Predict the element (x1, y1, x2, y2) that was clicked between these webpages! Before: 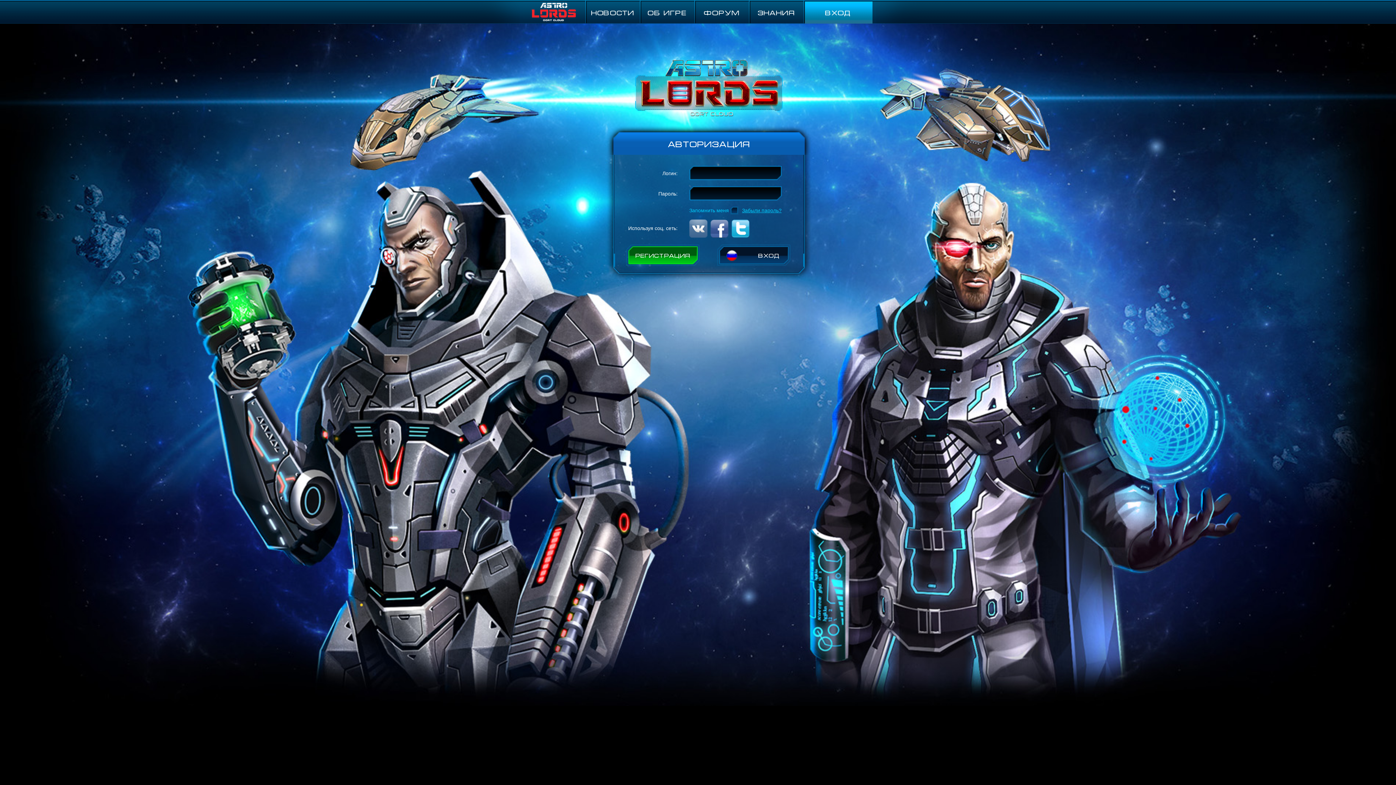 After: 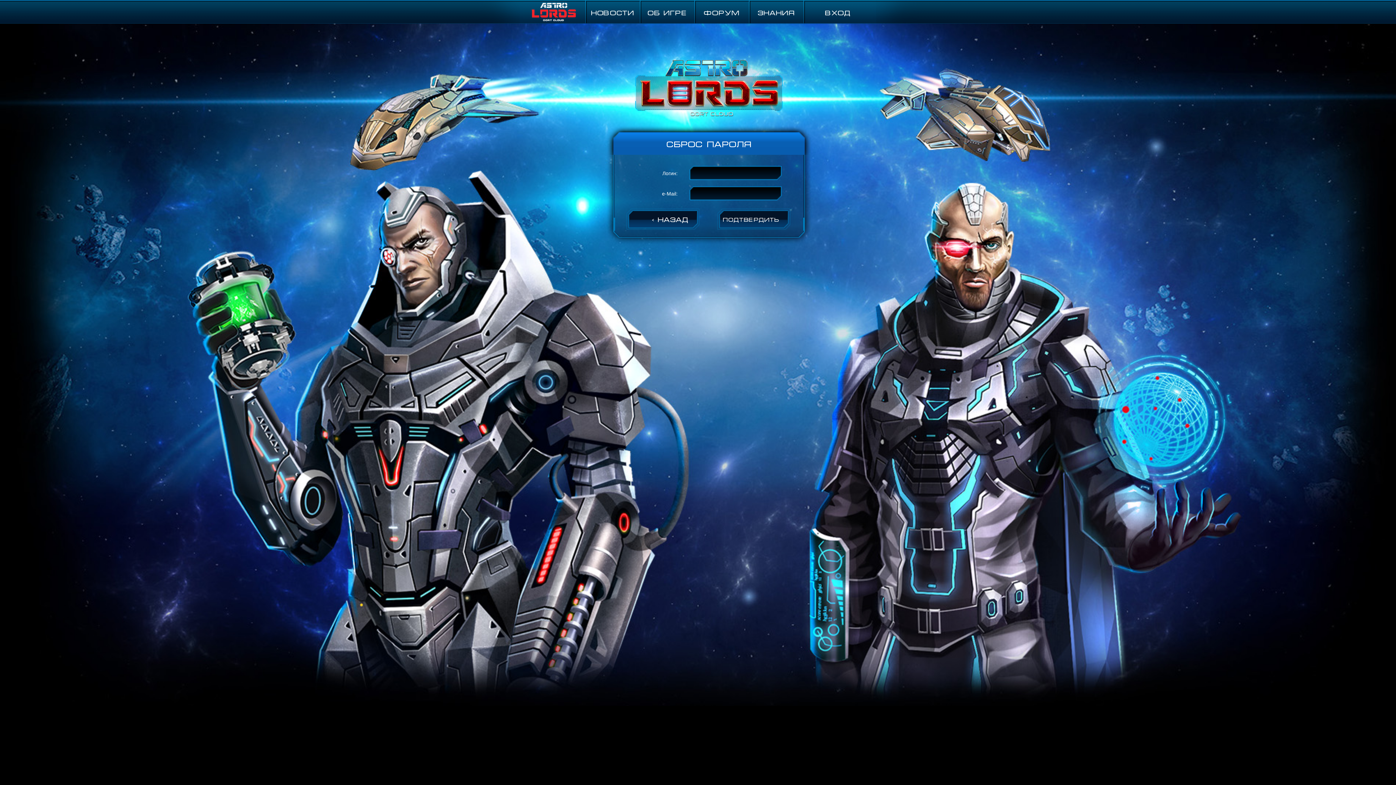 Action: bbox: (742, 206, 781, 214) label: Забыли пароль?